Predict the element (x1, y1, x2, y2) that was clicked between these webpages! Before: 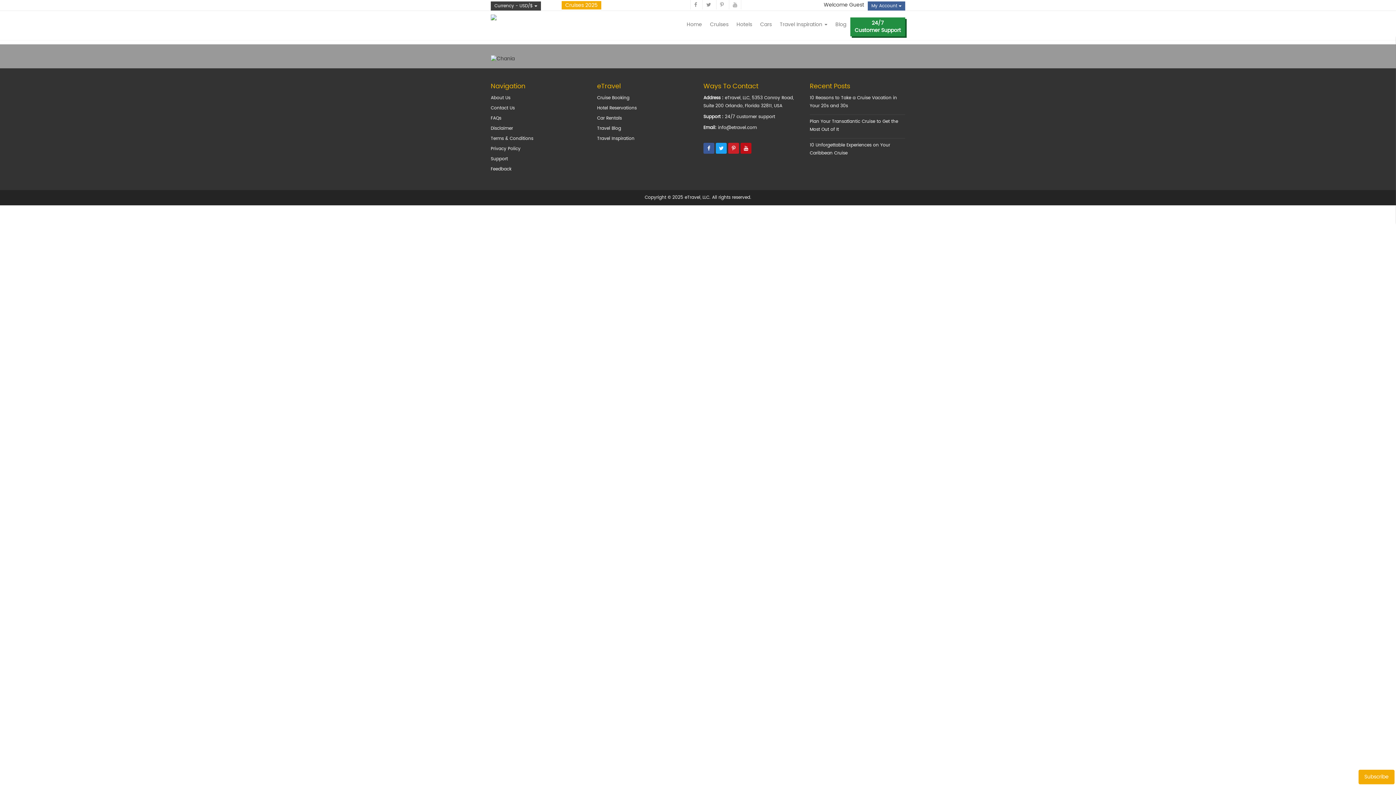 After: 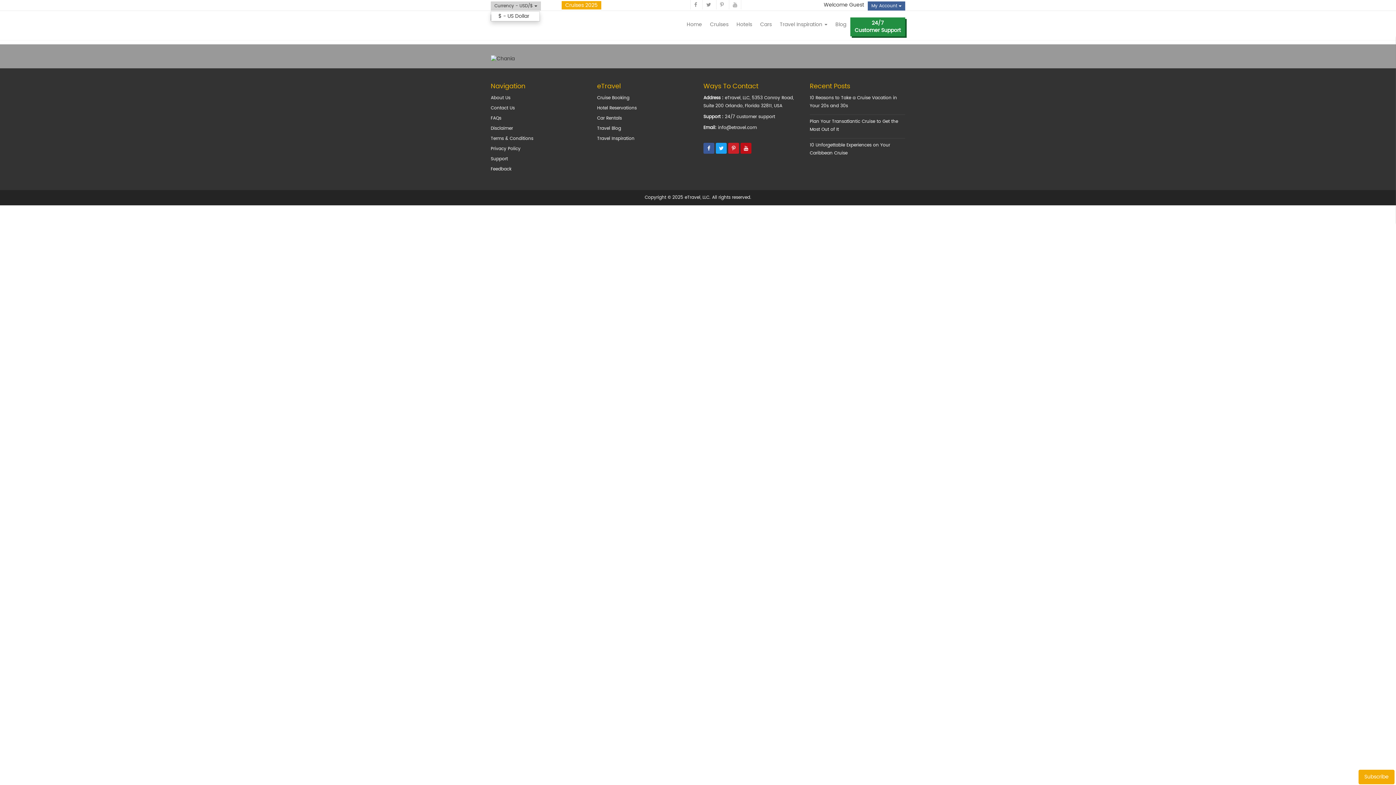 Action: bbox: (490, 1, 541, 10) label: Currency - USD/$ 